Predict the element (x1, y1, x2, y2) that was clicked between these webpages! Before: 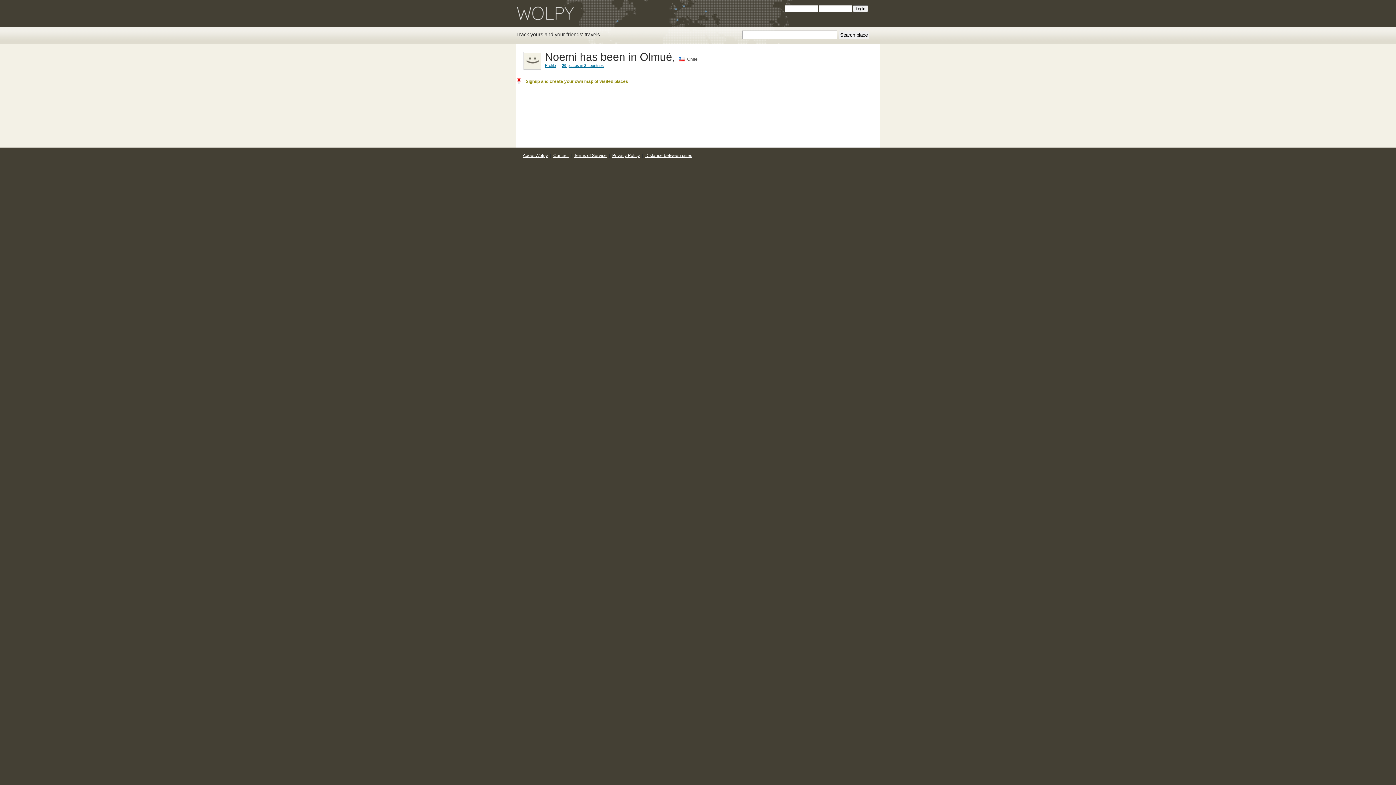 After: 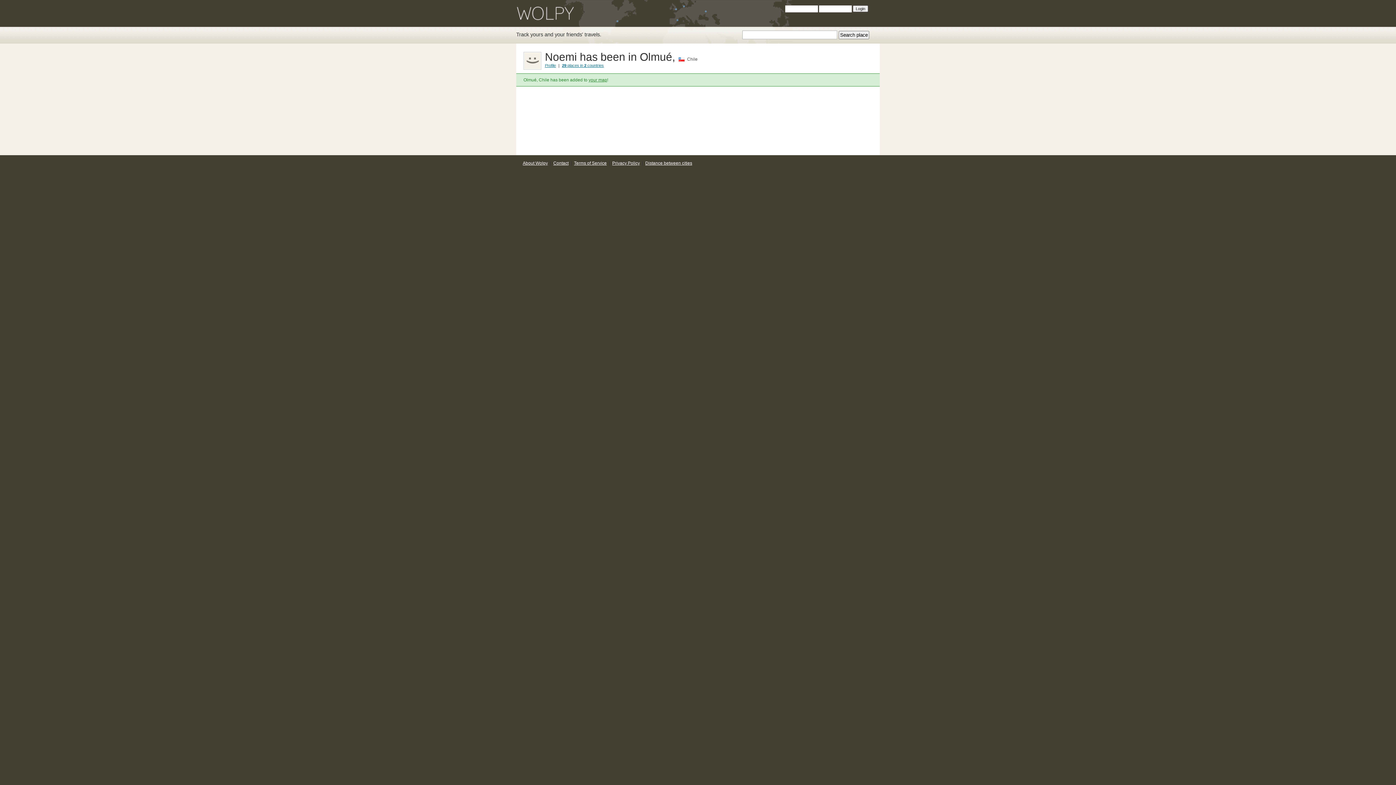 Action: bbox: (516, 77, 647, 85) label: Signup and create your own map of visited places